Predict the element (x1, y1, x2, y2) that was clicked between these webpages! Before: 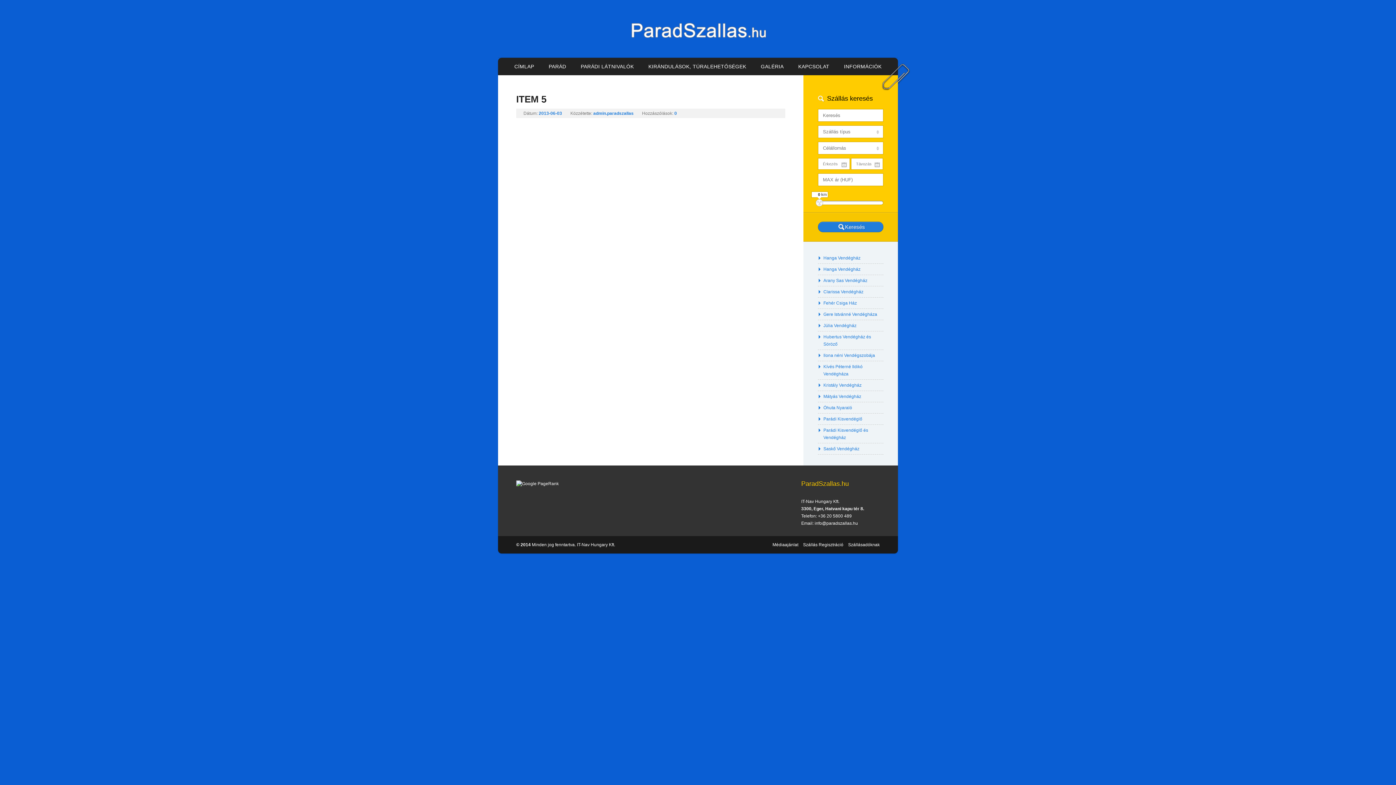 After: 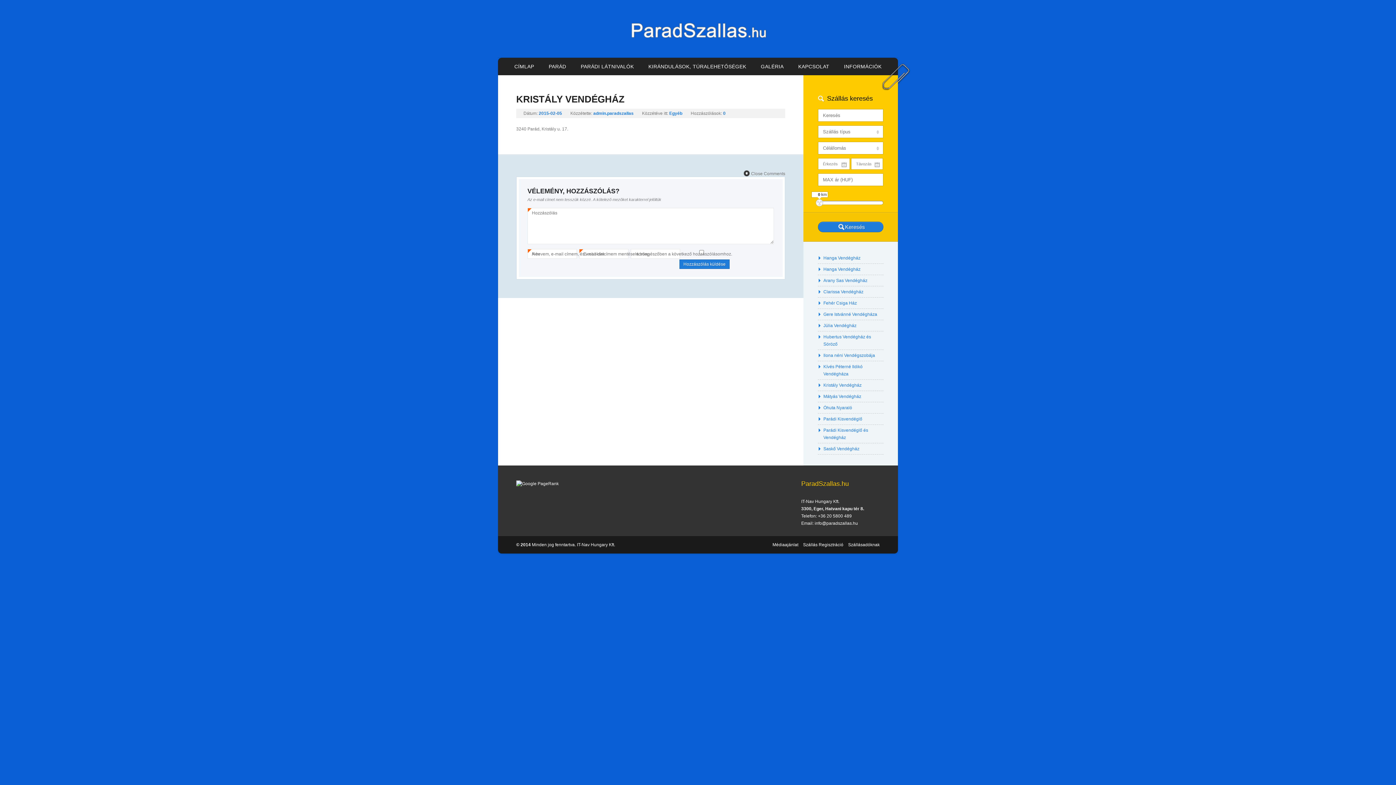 Action: label: Kristály Vendégház bbox: (818, 380, 883, 391)